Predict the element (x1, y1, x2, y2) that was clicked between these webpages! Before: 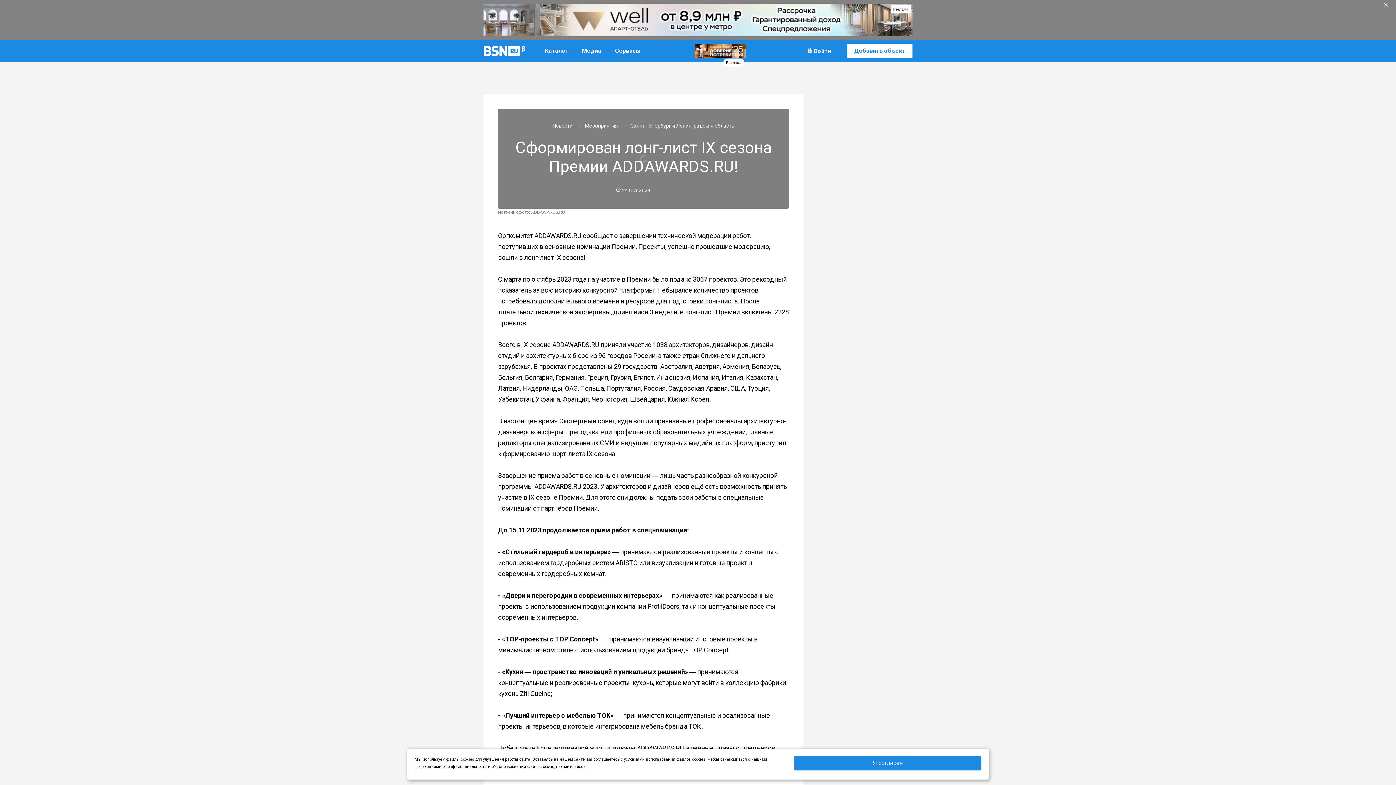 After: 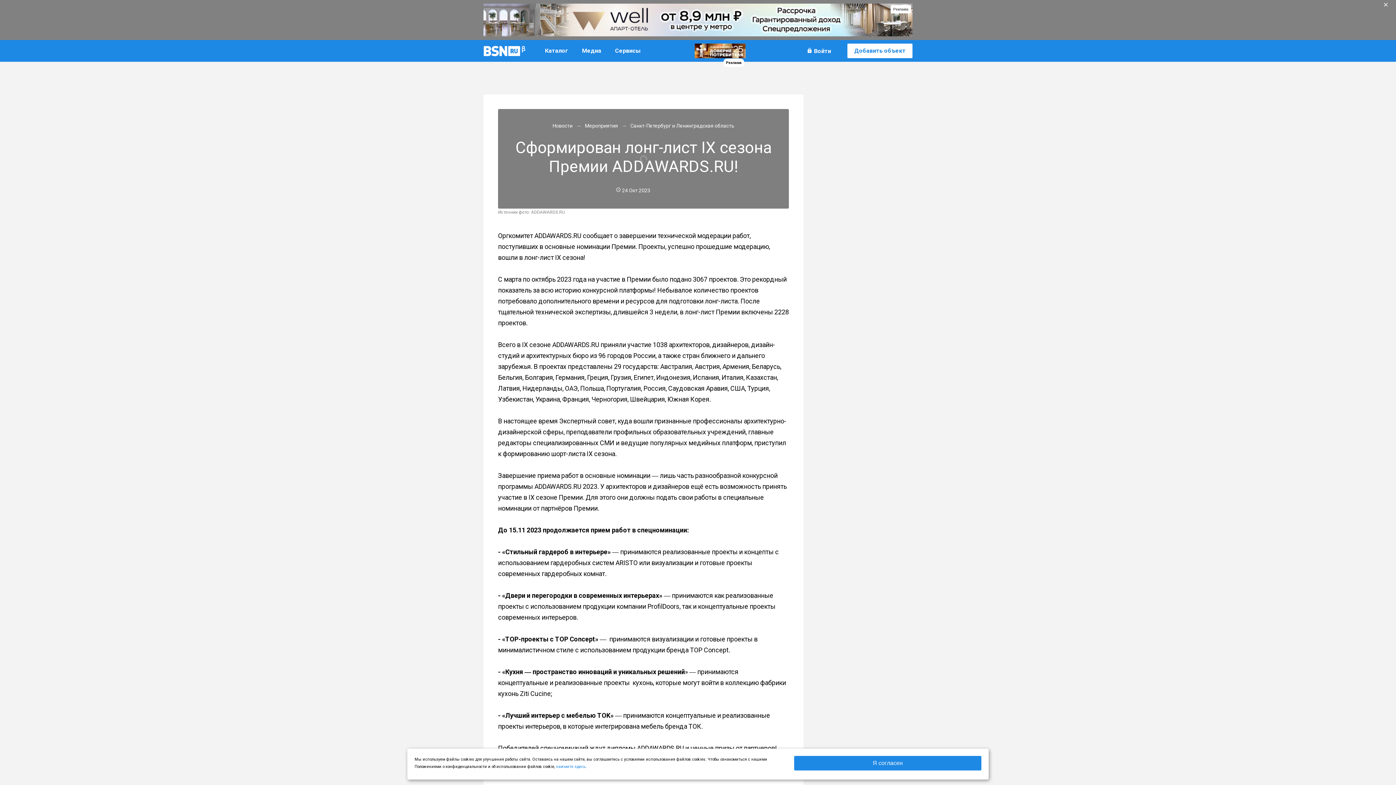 Action: bbox: (556, 764, 585, 769) label: нажмите здесь